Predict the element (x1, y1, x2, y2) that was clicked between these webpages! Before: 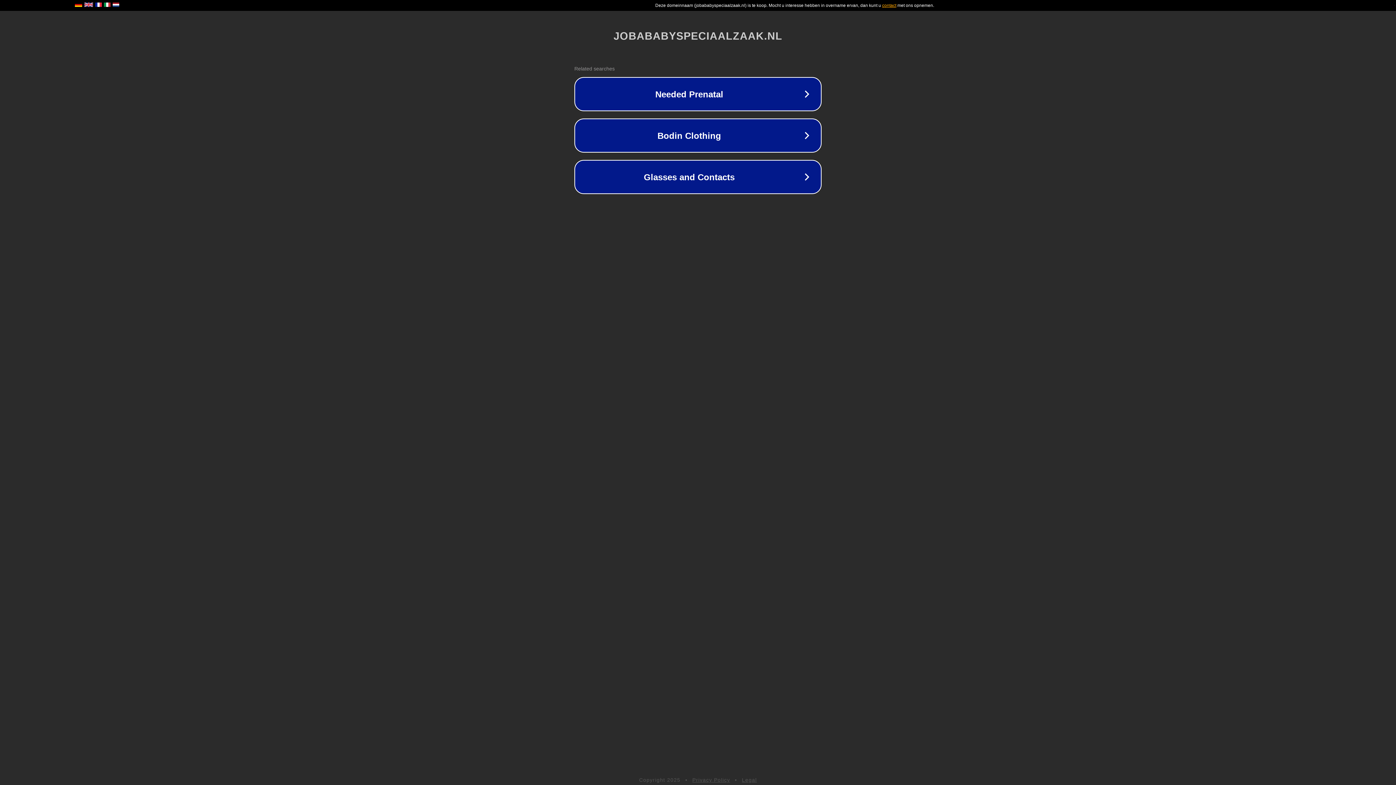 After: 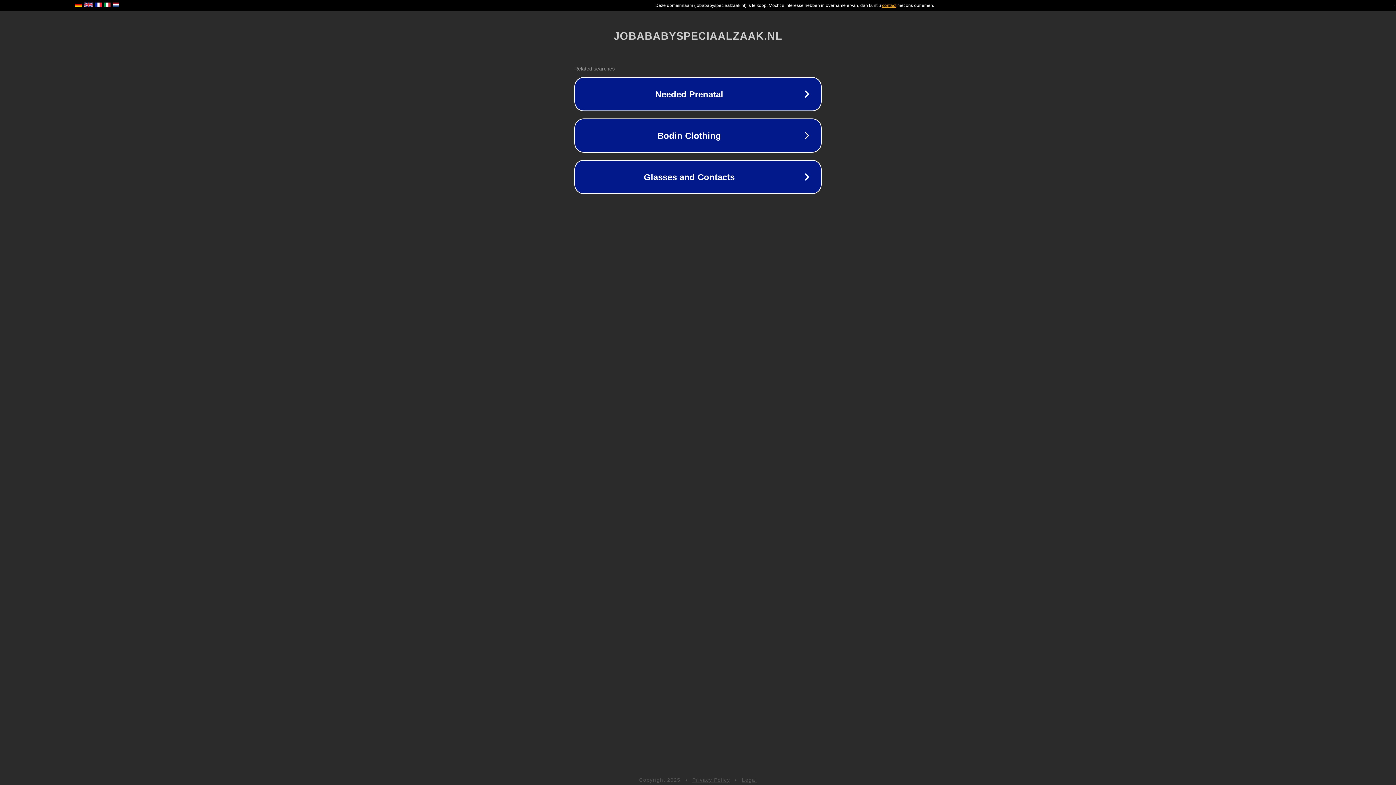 Action: label: Legal bbox: (742, 777, 757, 783)